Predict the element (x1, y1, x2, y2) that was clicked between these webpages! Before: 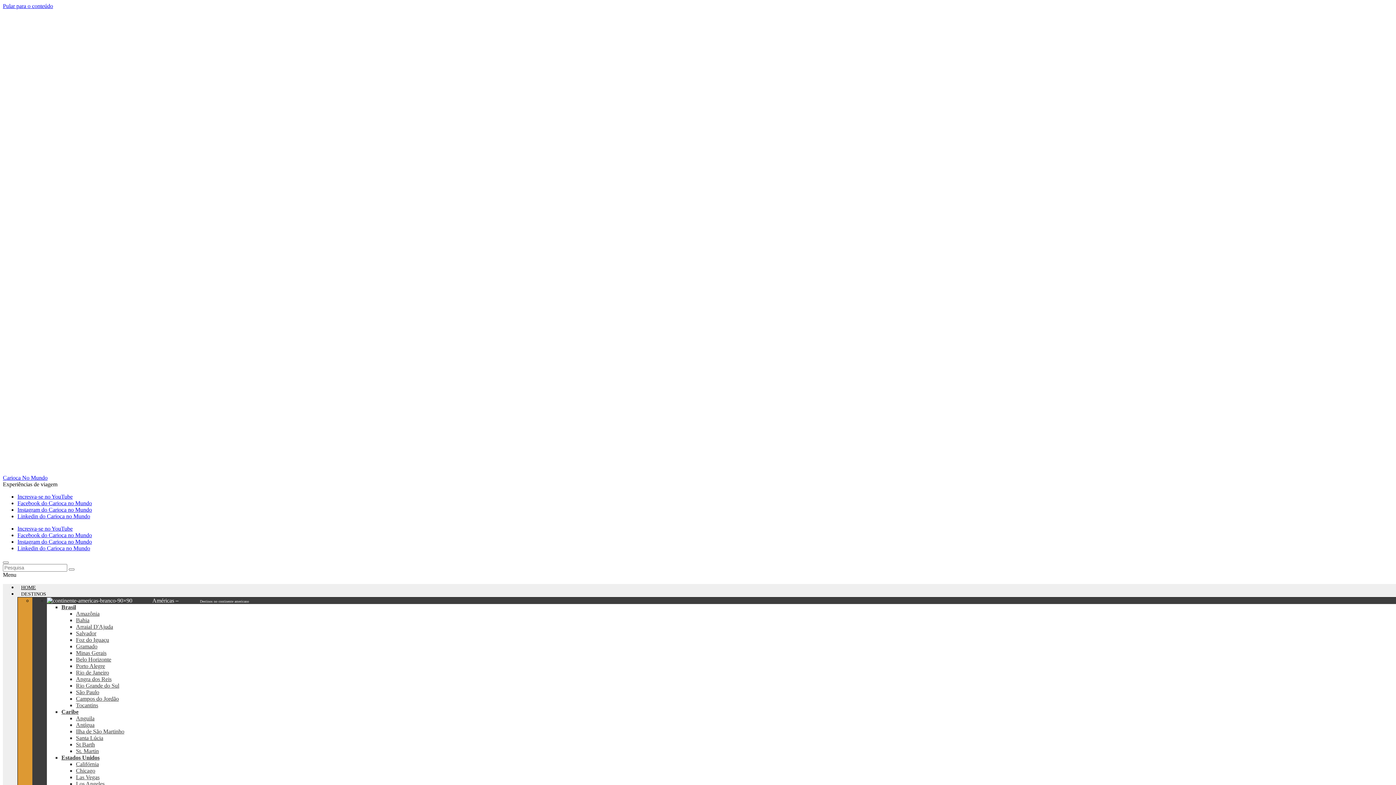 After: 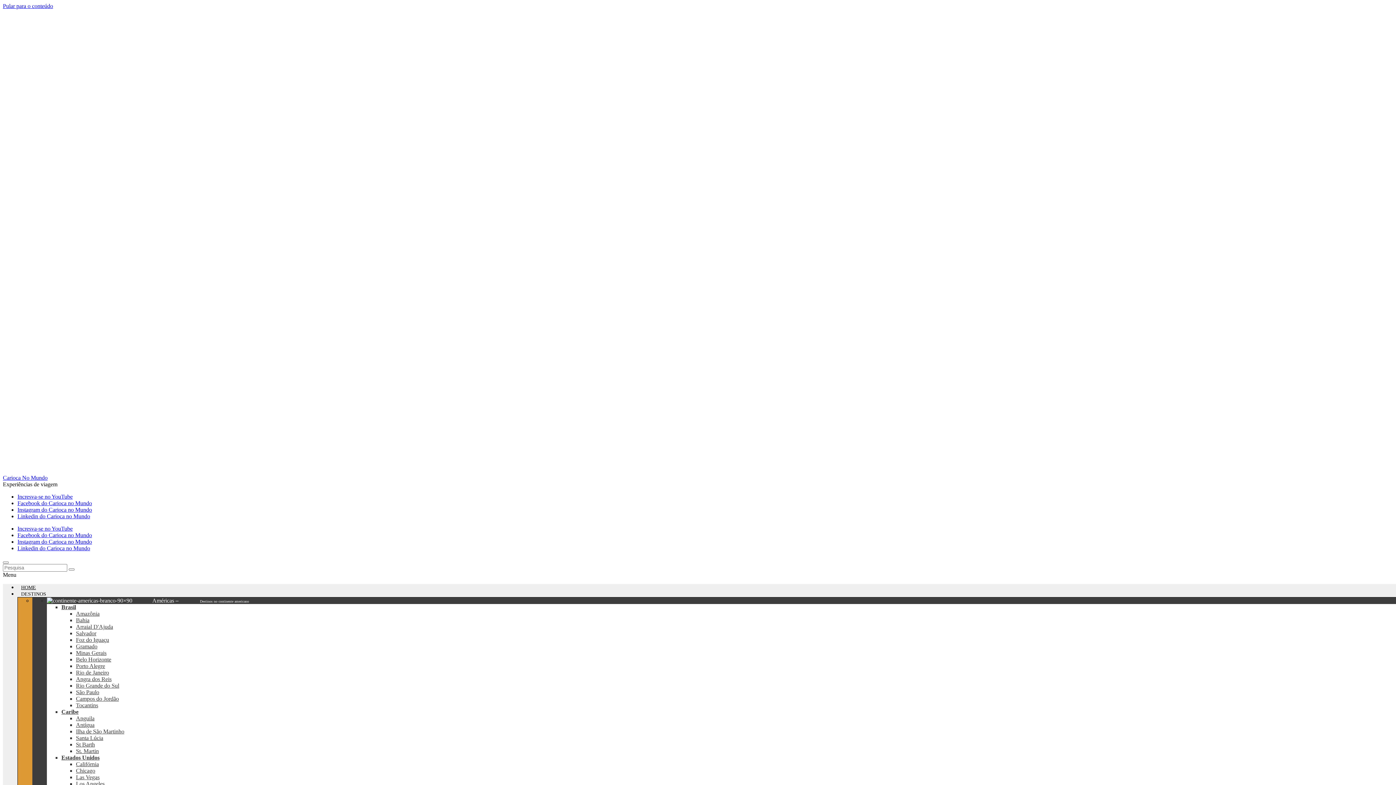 Action: bbox: (76, 774, 99, 780) label: Las Vegas